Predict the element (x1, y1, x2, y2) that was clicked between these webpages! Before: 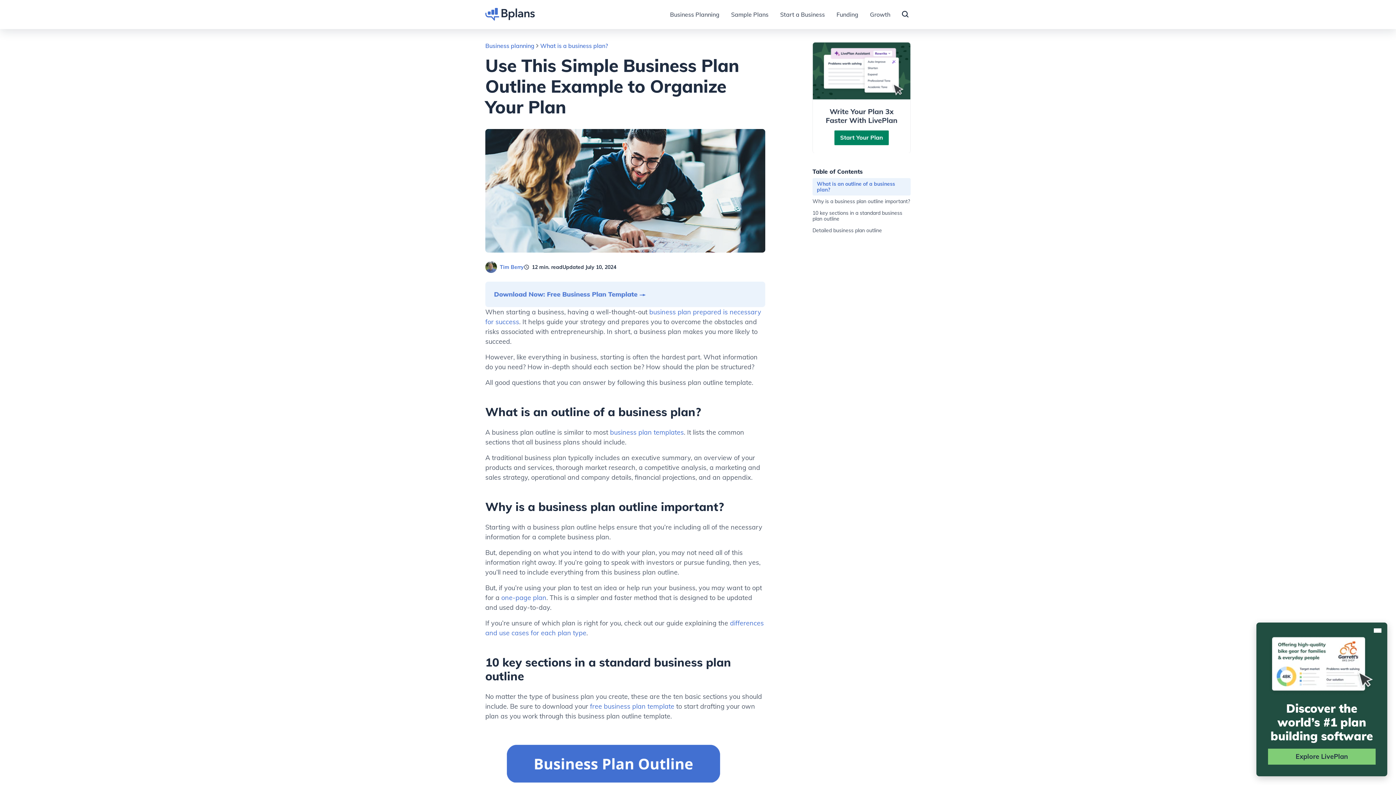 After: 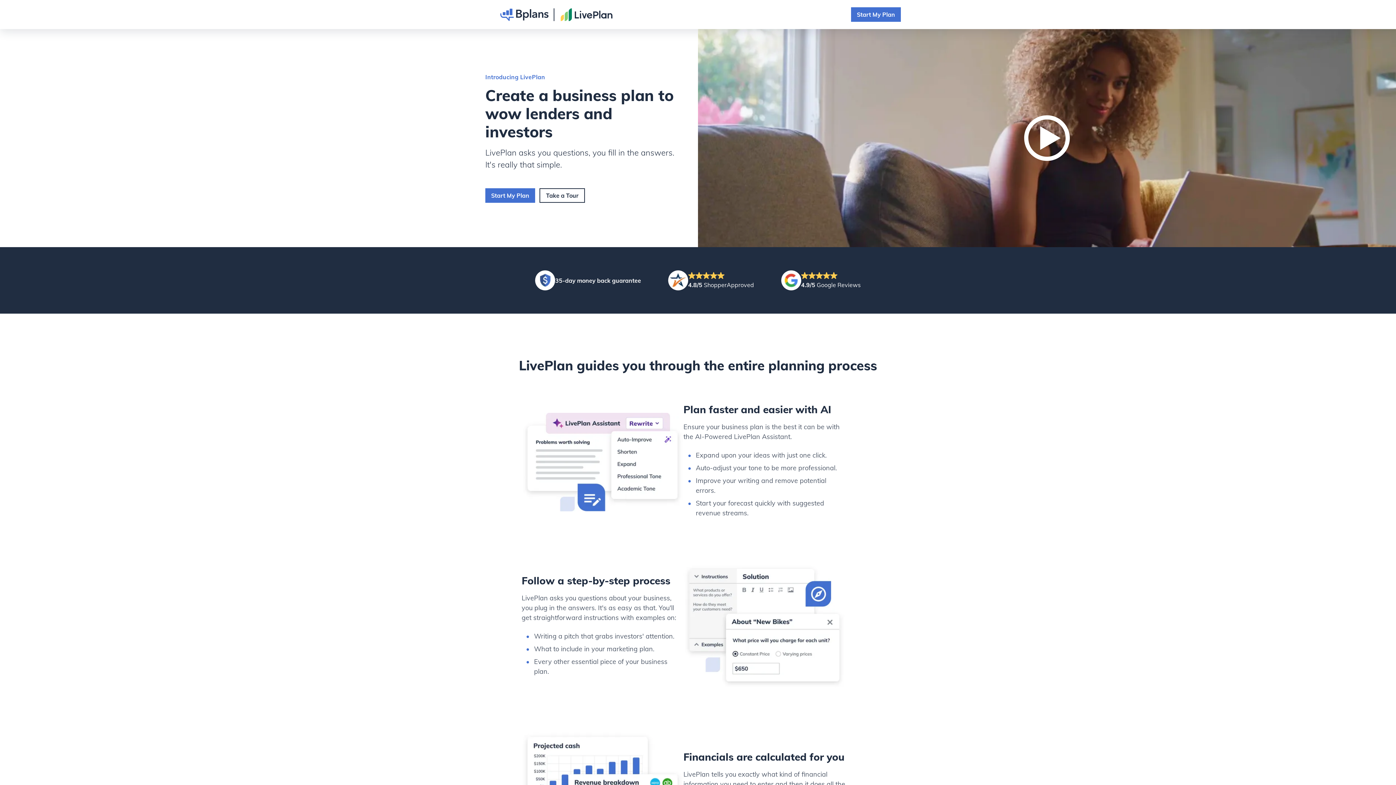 Action: bbox: (1268, 749, 1376, 765) label: Explore LivePlan